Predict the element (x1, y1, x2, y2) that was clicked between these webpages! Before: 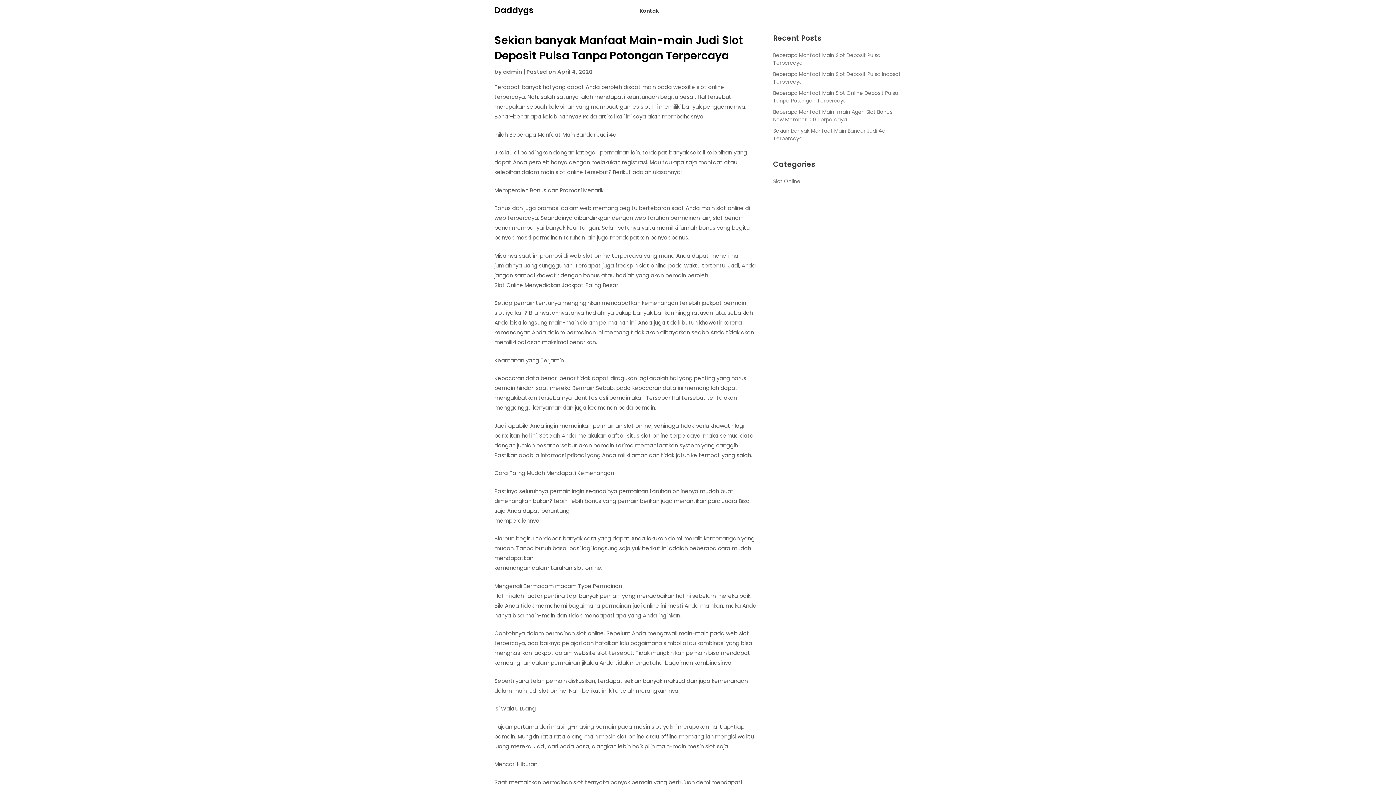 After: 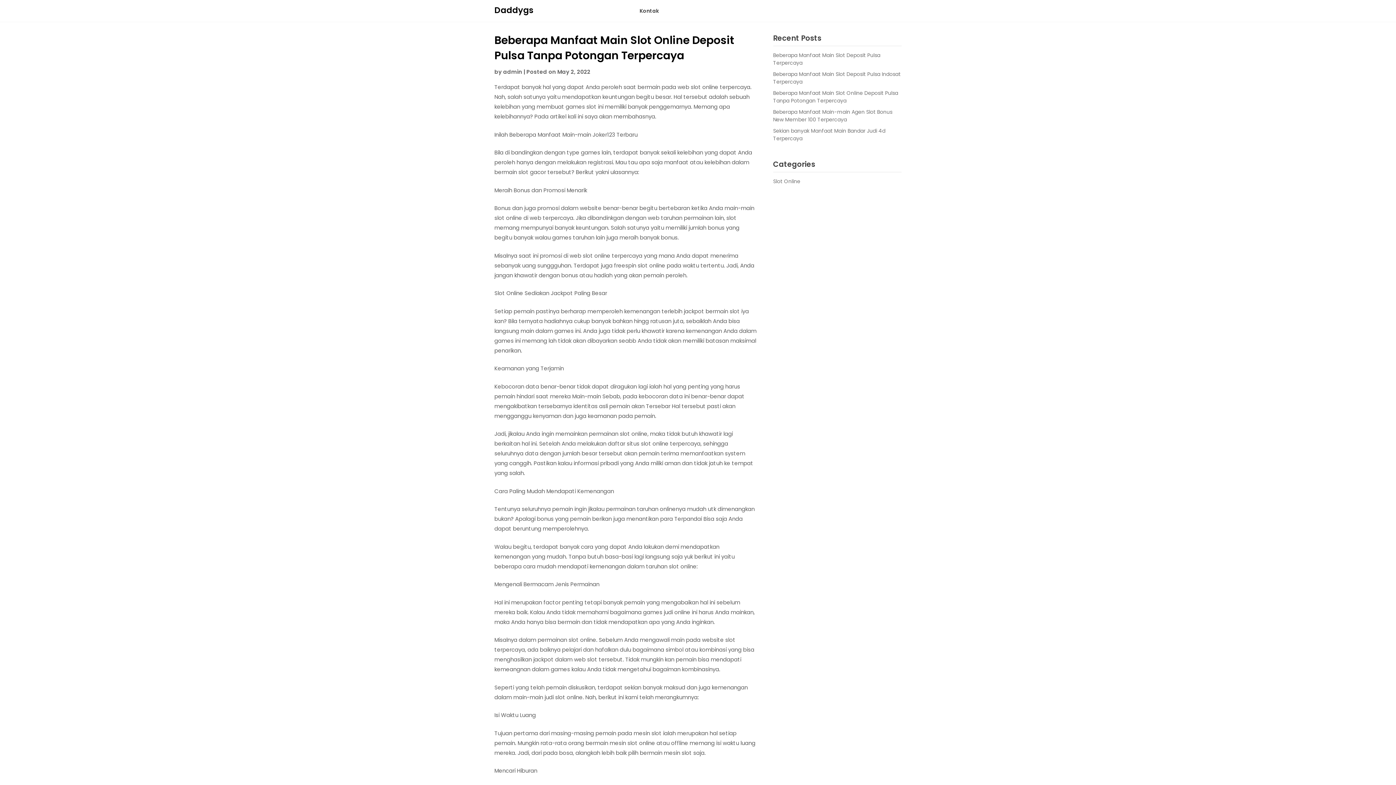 Action: label: Beberapa Manfaat Main Slot Online Deposit Pulsa Tanpa Potongan Terpercaya bbox: (773, 89, 898, 104)